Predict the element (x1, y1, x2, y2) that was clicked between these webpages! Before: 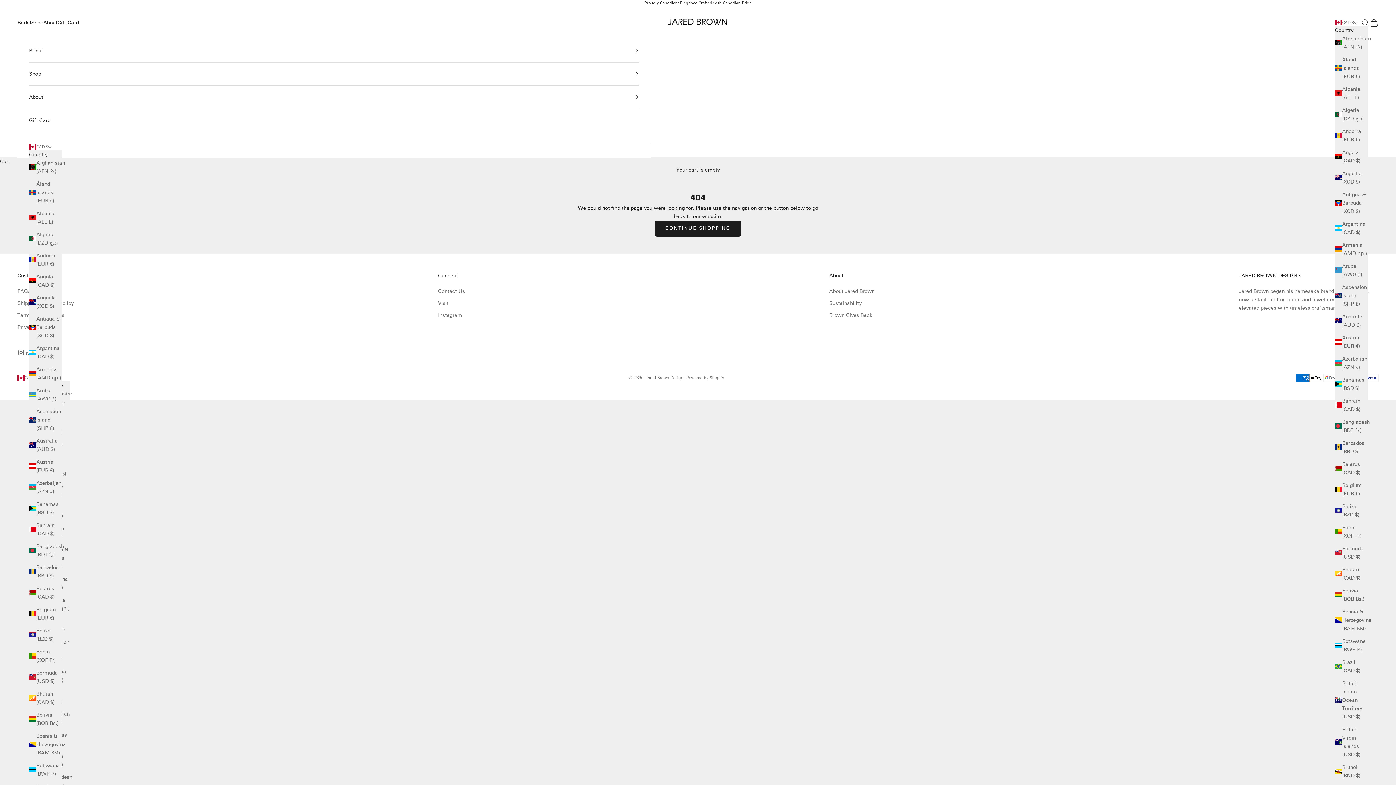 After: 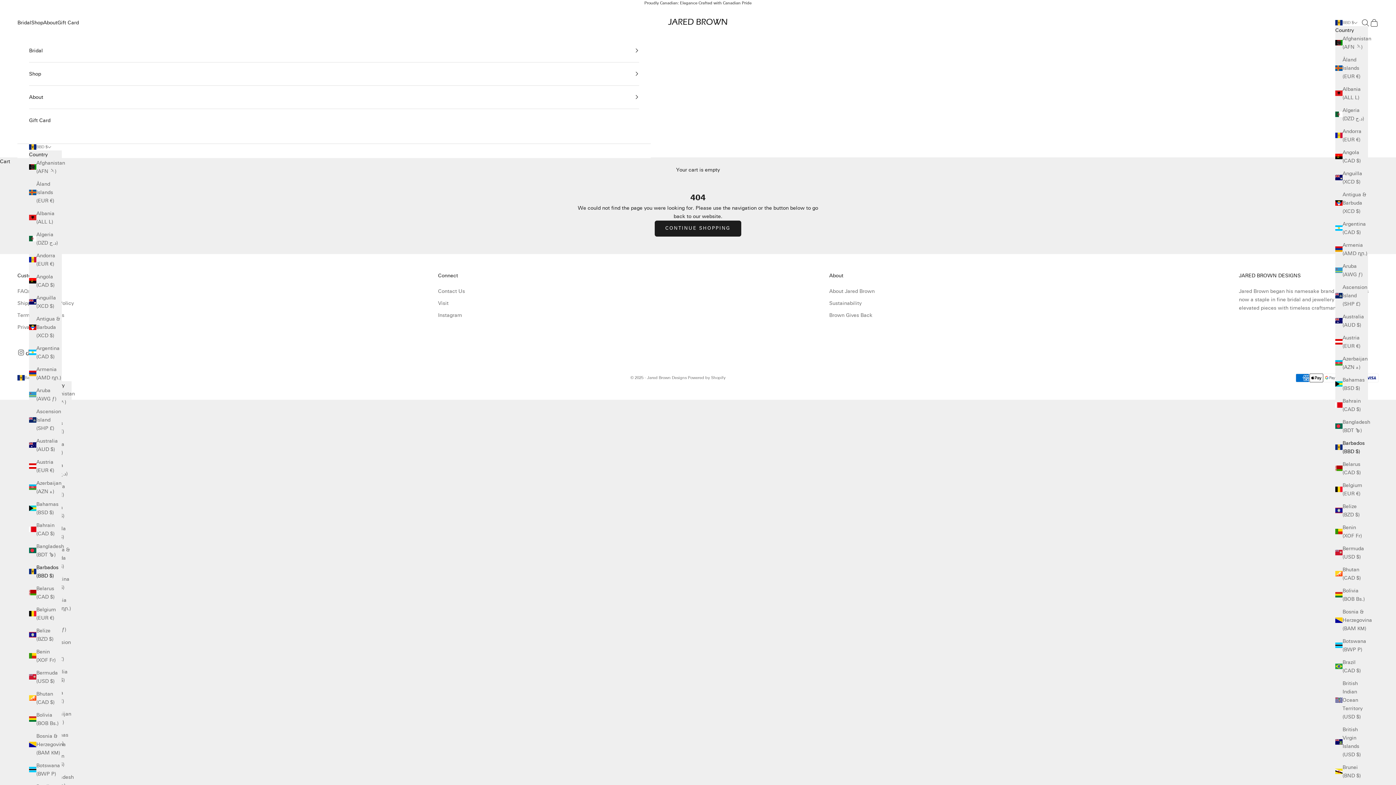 Action: bbox: (1335, 439, 1368, 455) label: Barbados (BBD $)